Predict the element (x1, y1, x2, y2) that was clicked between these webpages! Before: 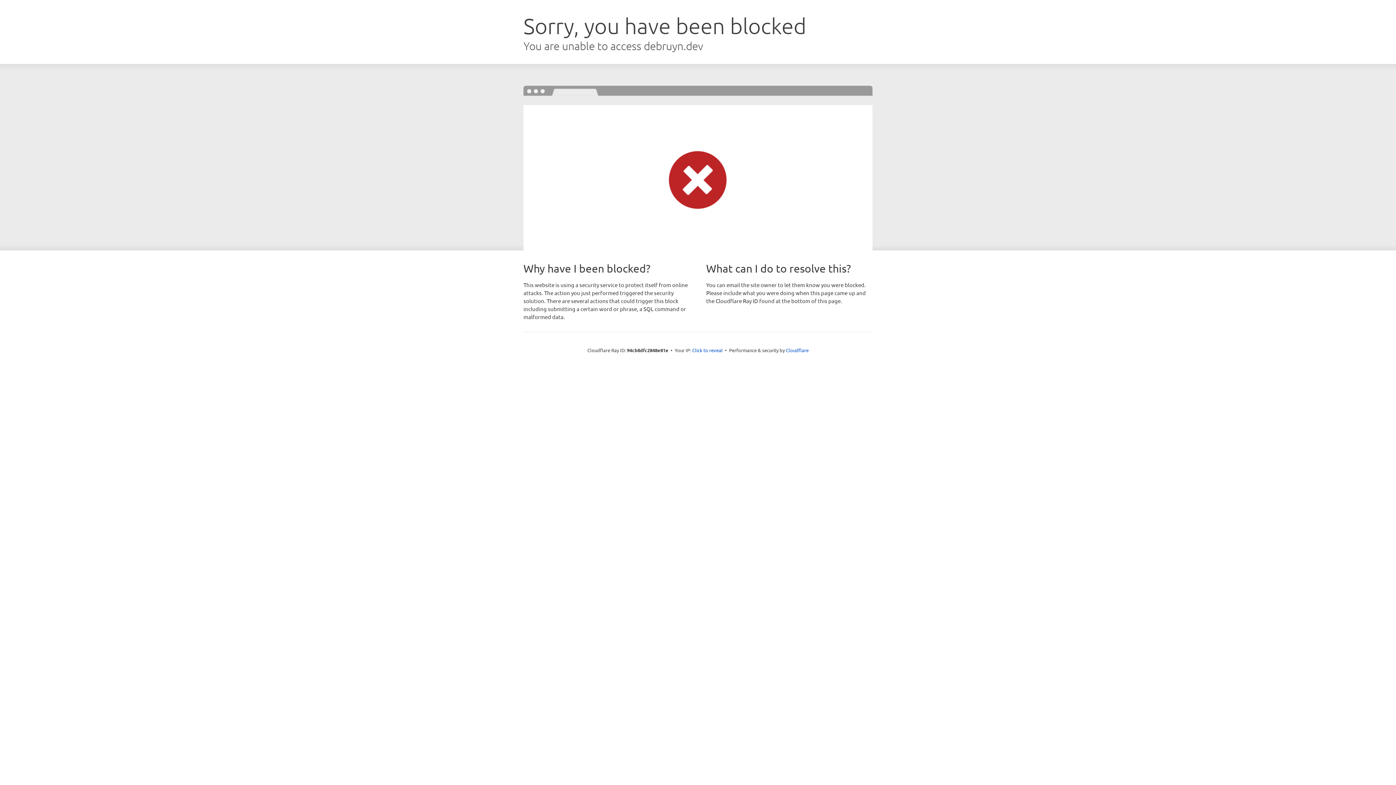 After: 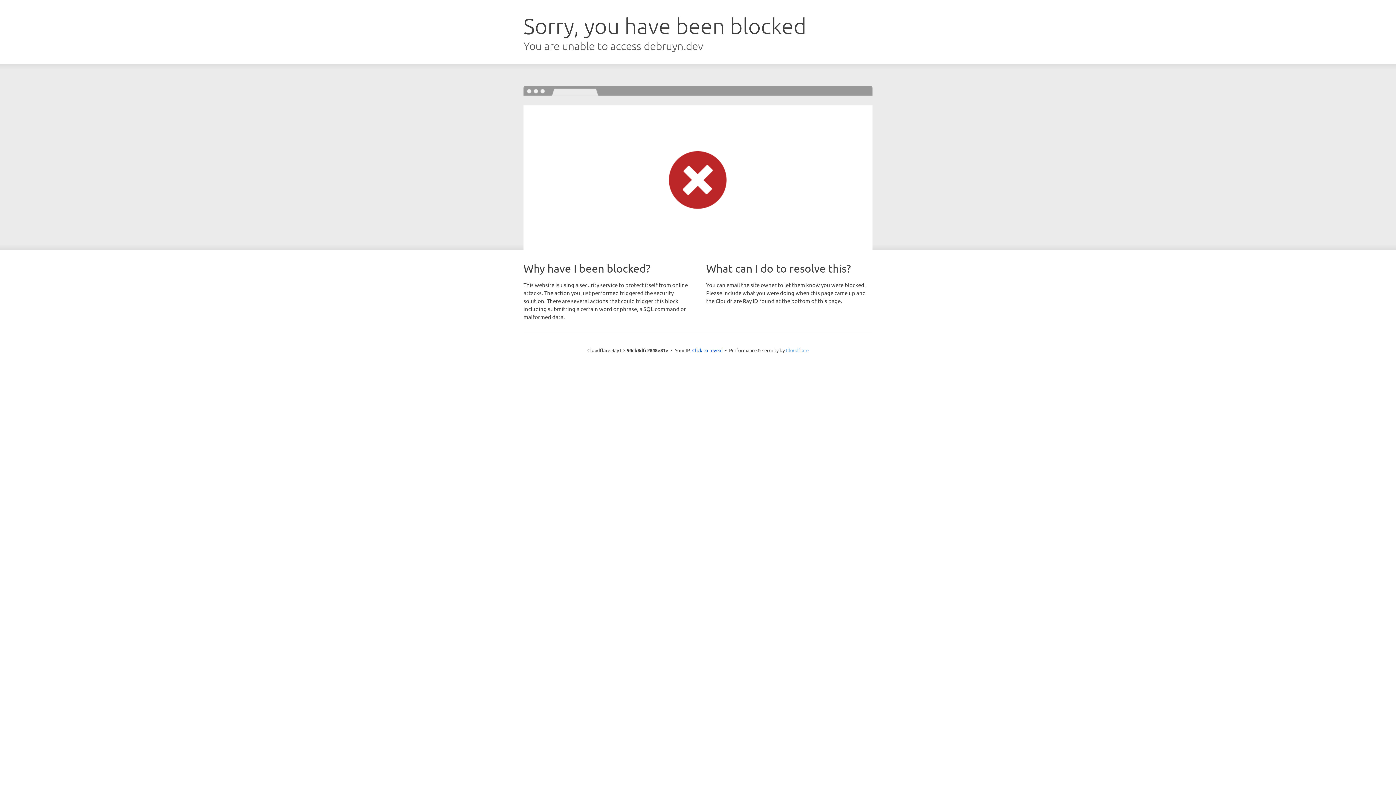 Action: bbox: (786, 347, 808, 353) label: Cloudflare